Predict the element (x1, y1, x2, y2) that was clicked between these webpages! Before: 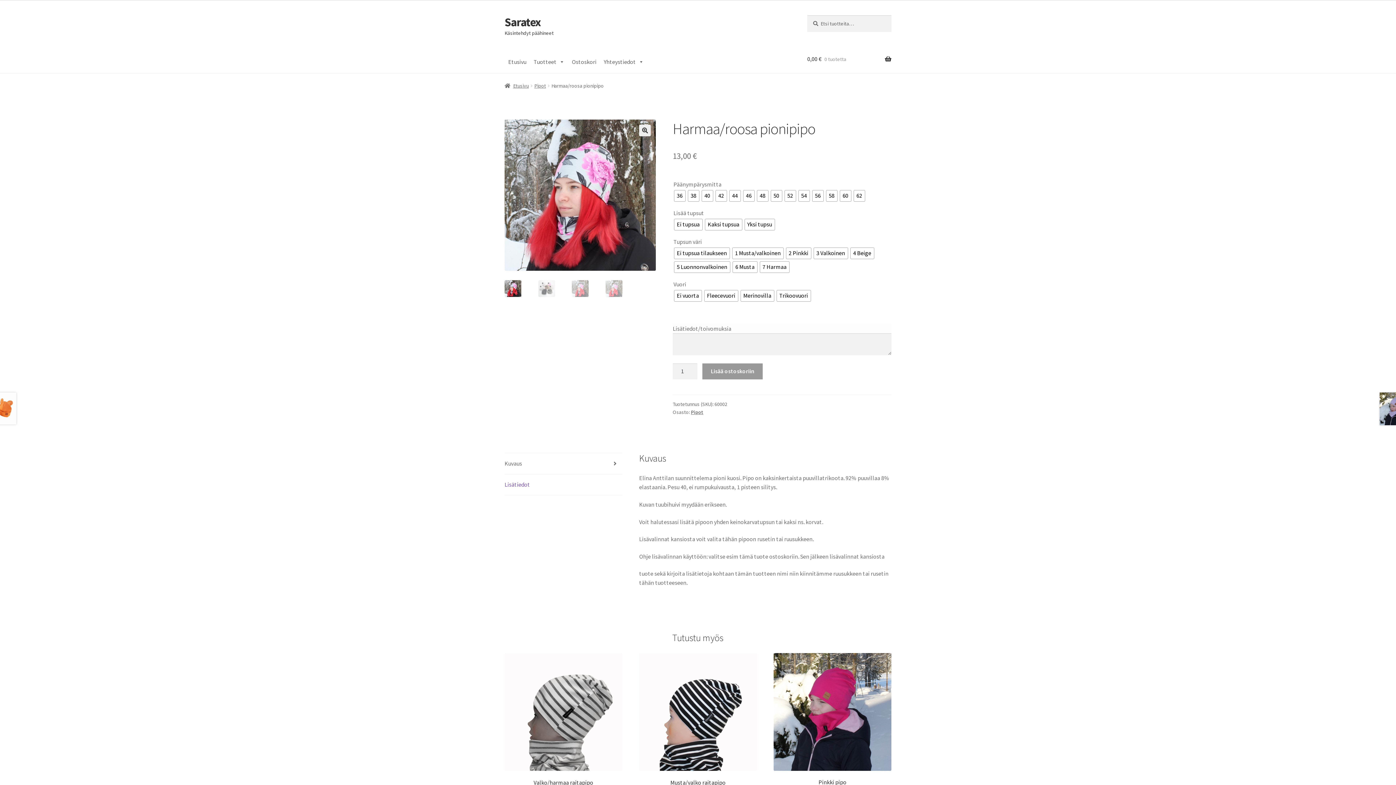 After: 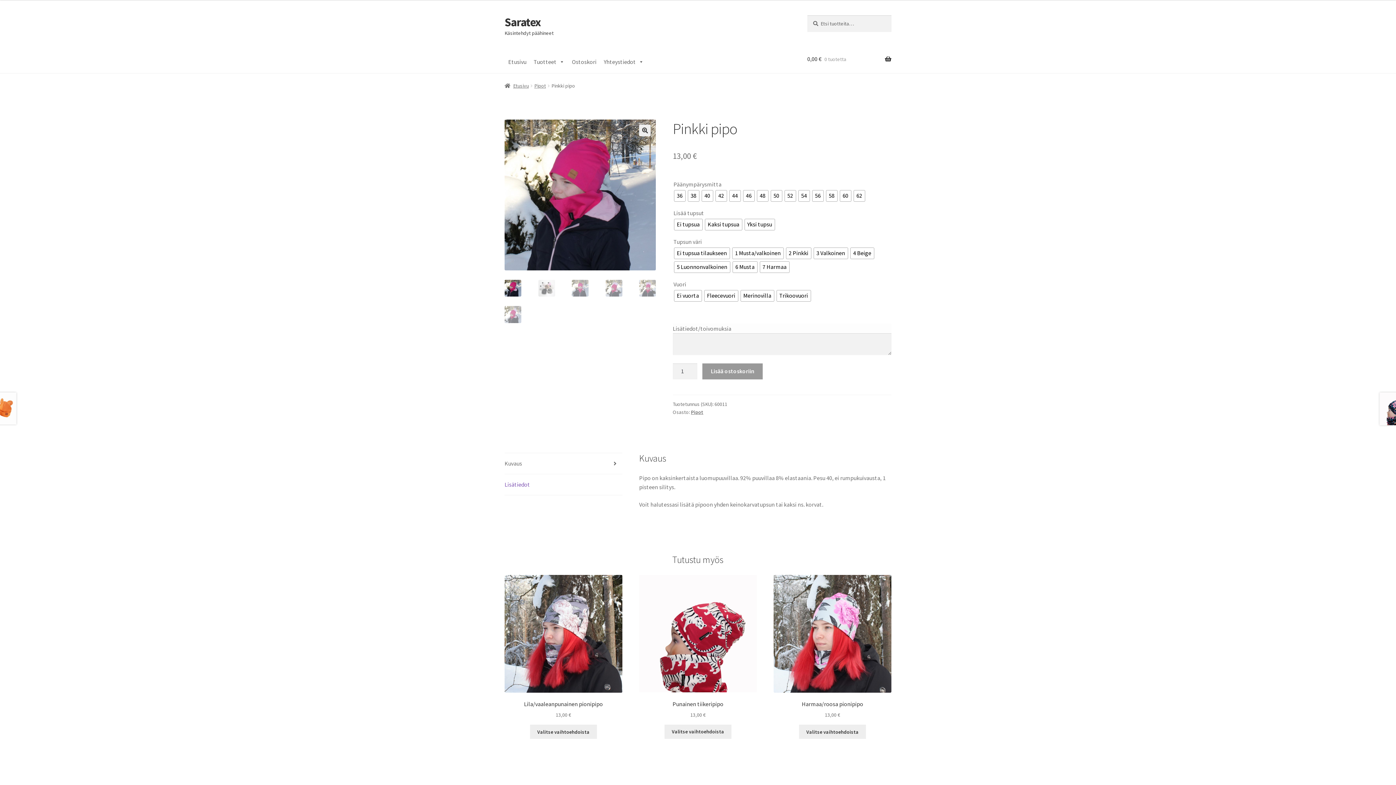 Action: label: Pinkki pipo
13,00 € bbox: (773, 653, 891, 797)